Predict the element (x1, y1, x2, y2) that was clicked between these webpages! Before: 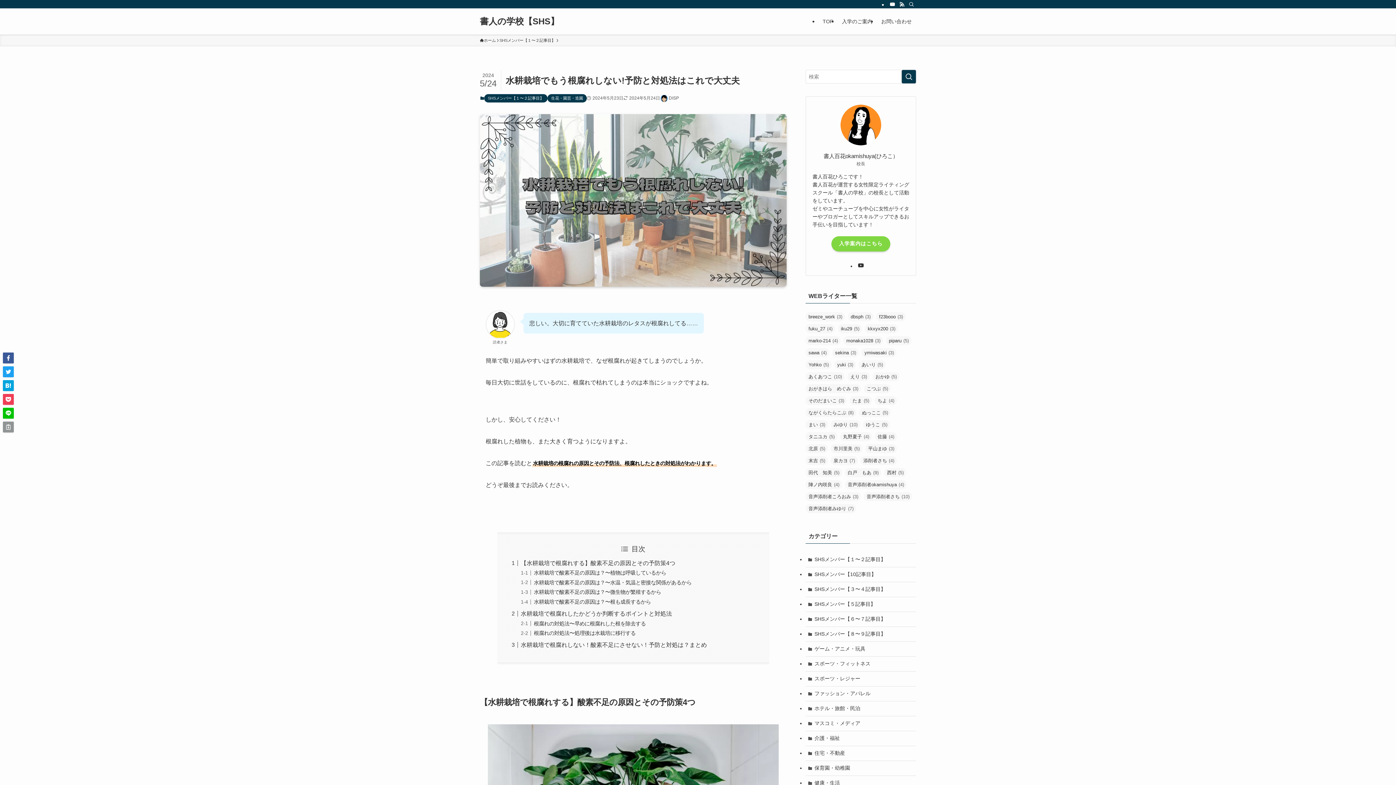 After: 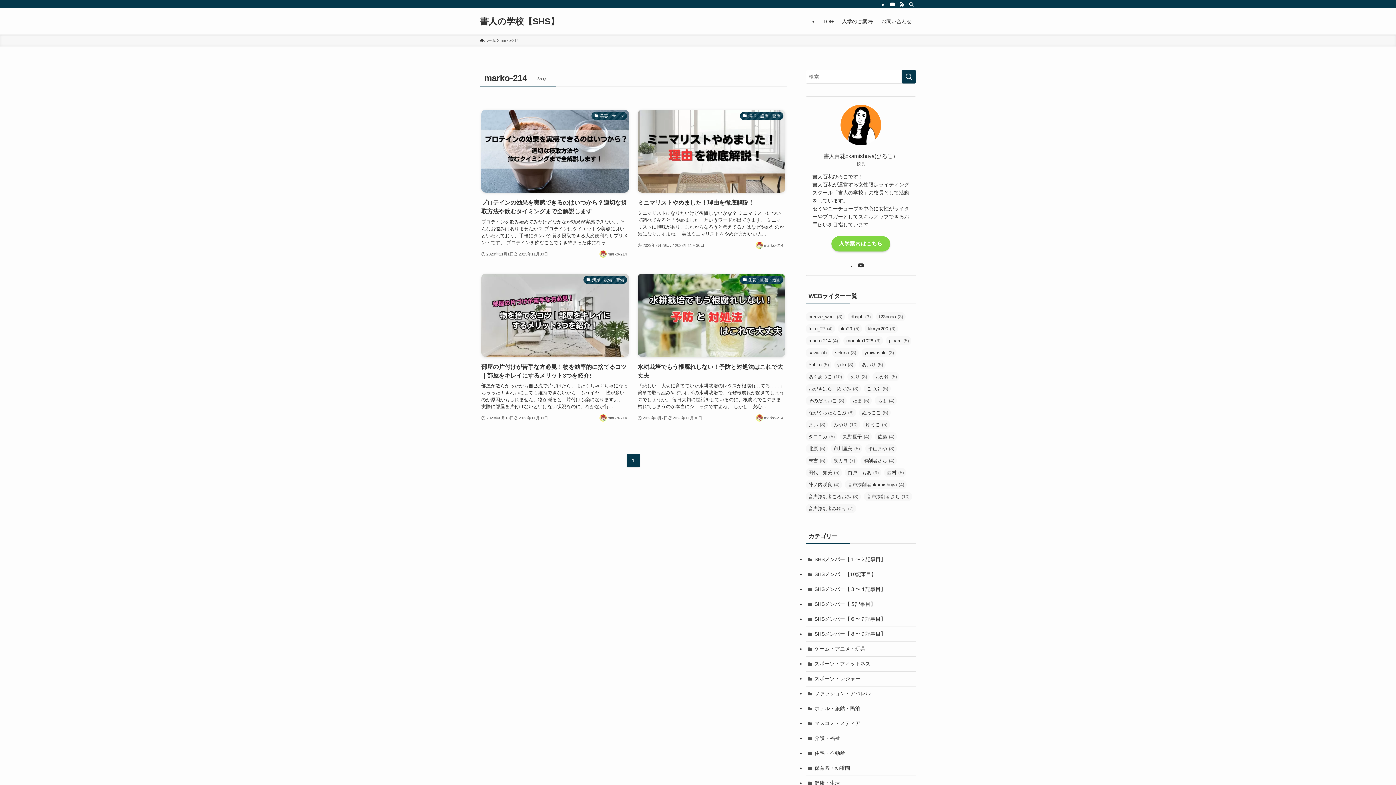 Action: bbox: (805, 336, 840, 345) label: marko-214 (4個の項目)